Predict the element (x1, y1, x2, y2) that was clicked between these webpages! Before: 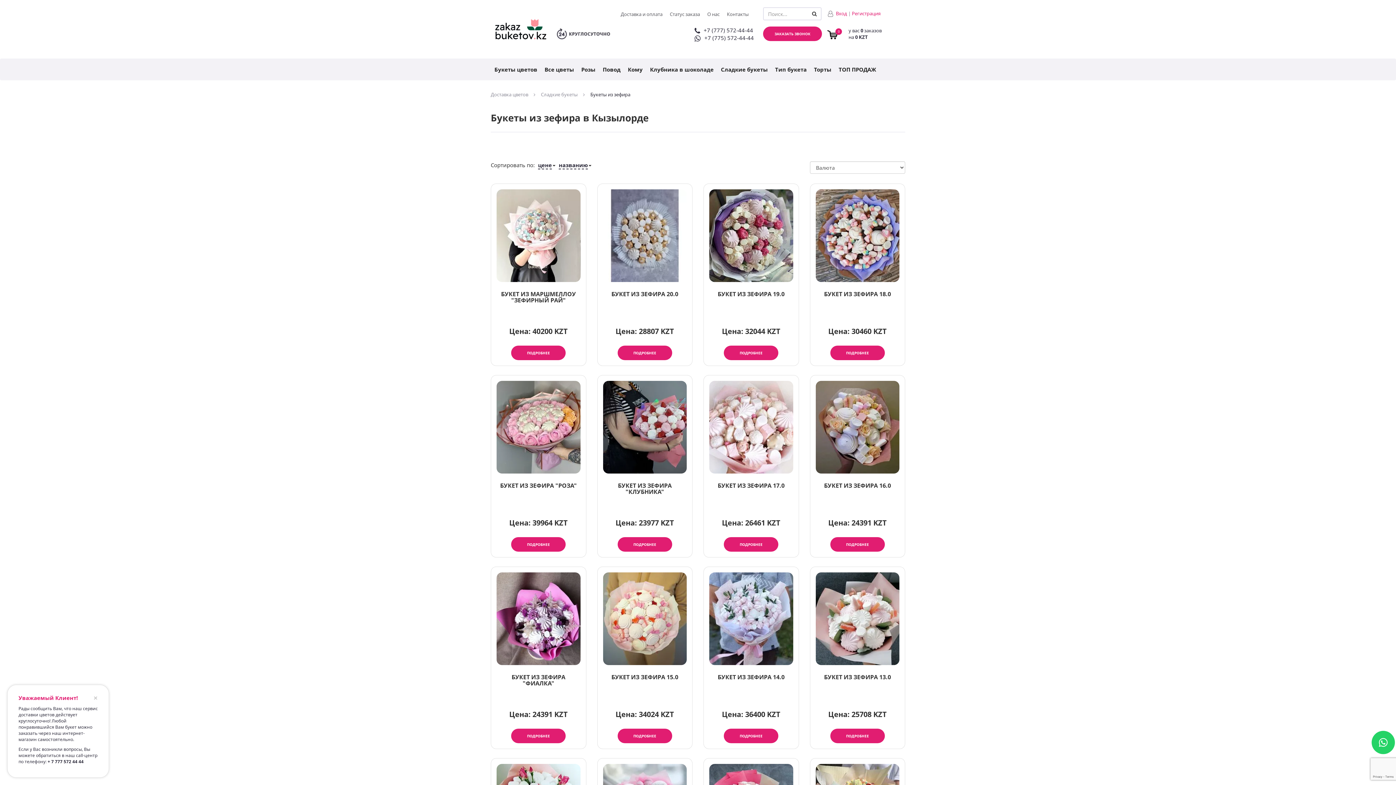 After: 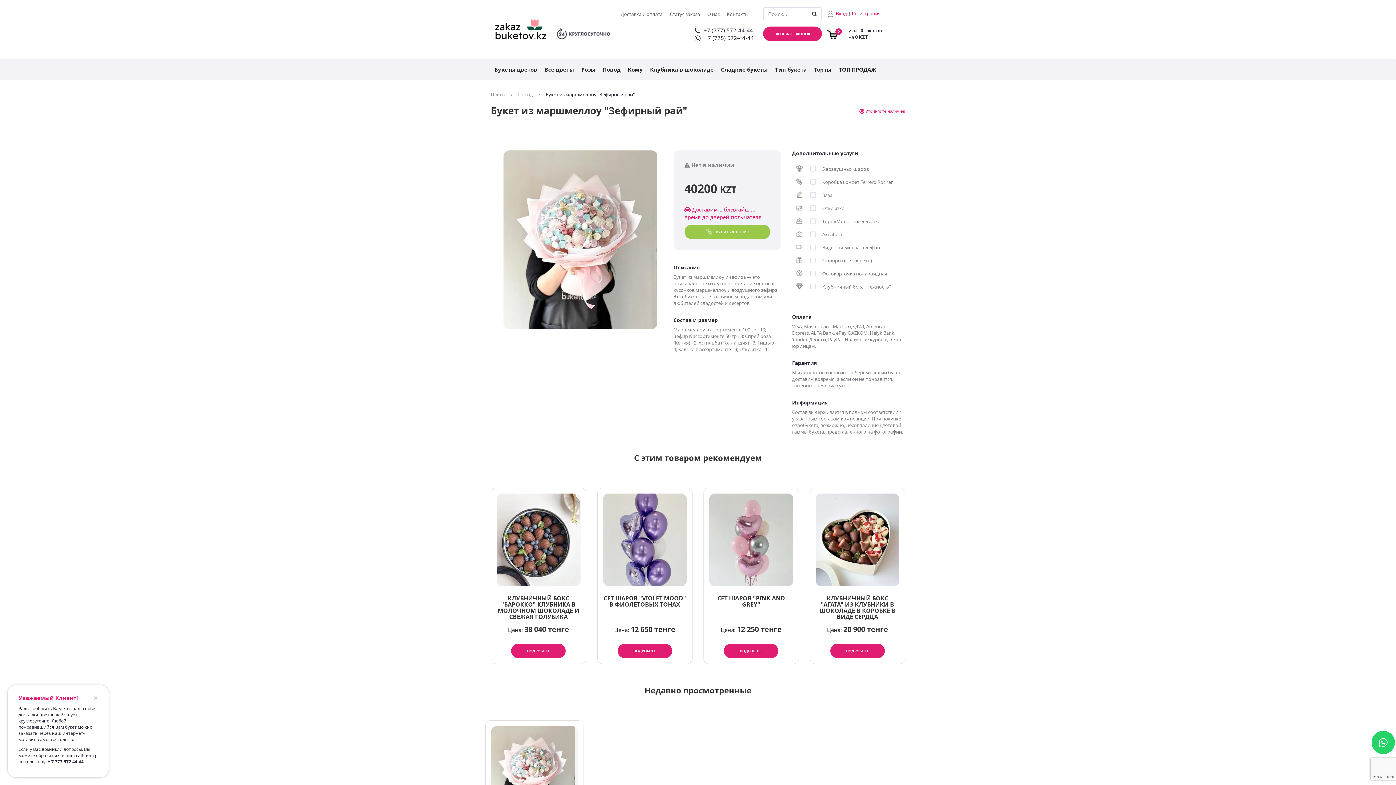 Action: bbox: (511, 345, 565, 360) label: ПОДРОБНЕЕ